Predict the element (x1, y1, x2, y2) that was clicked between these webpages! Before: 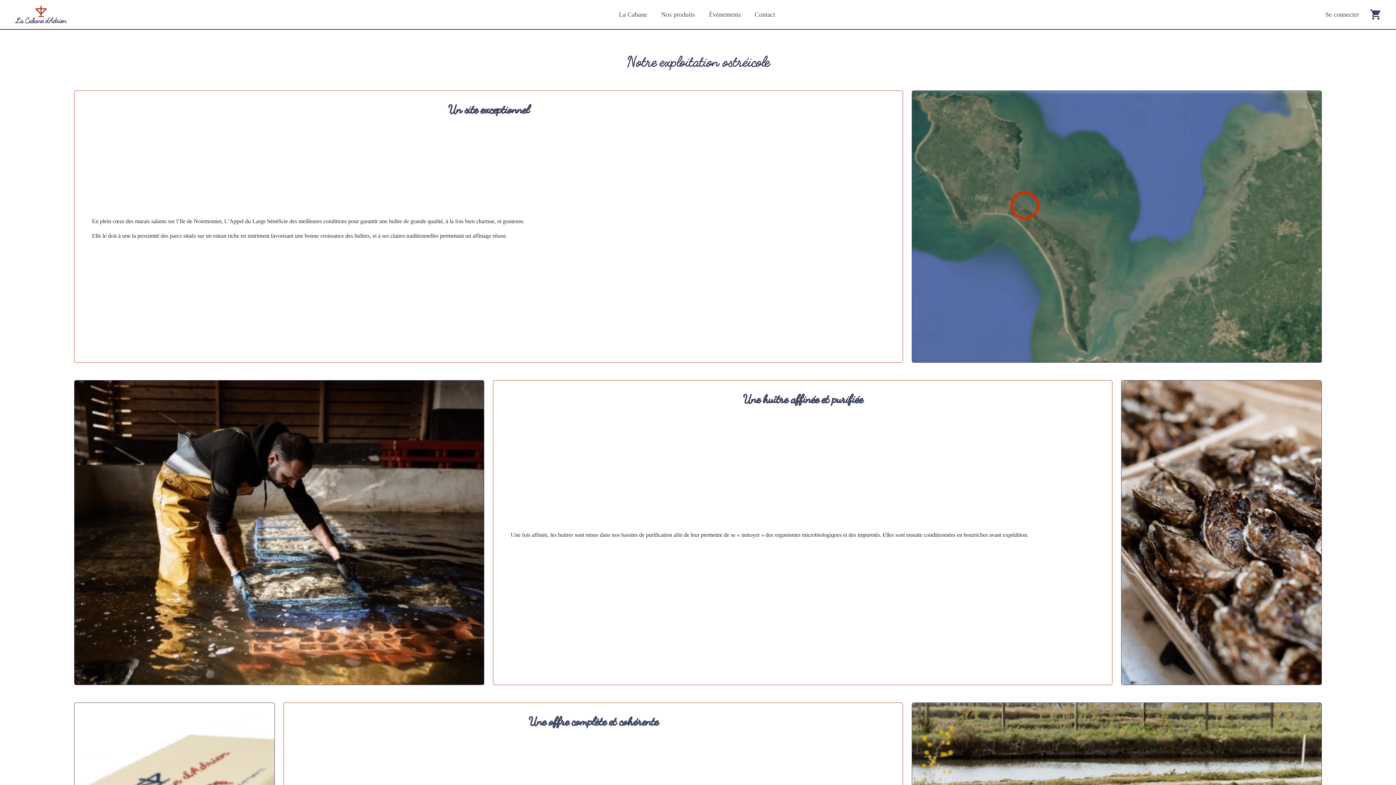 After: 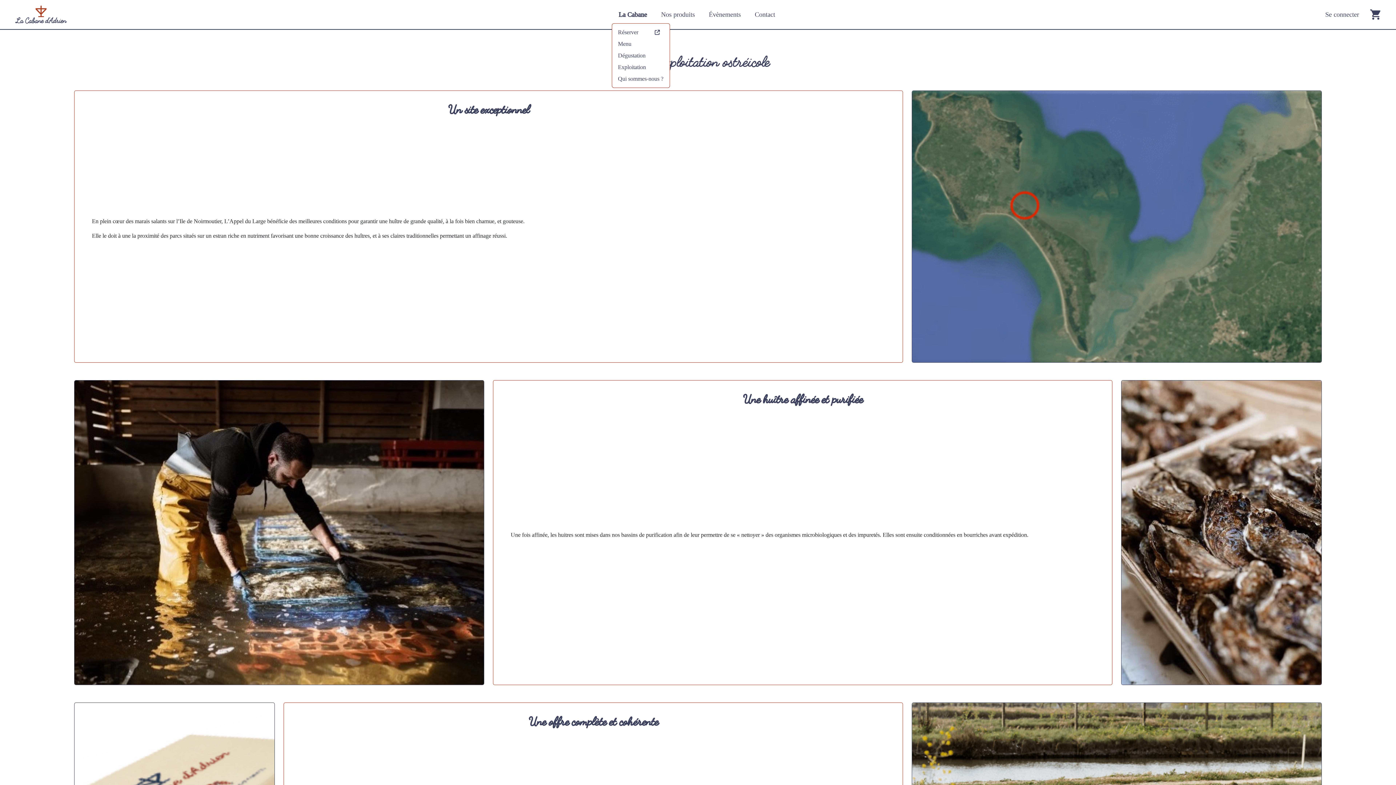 Action: label: La Cabane bbox: (616, 6, 650, 22)